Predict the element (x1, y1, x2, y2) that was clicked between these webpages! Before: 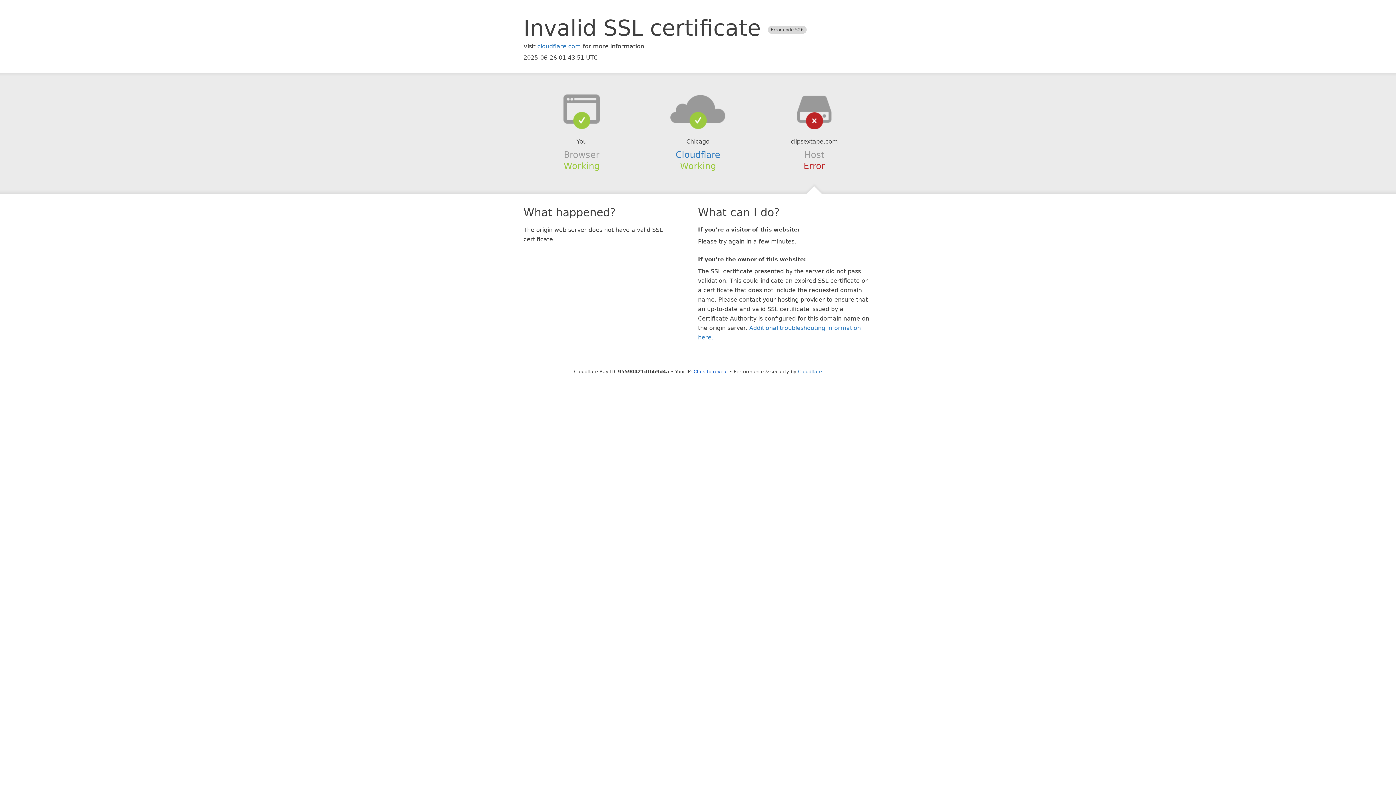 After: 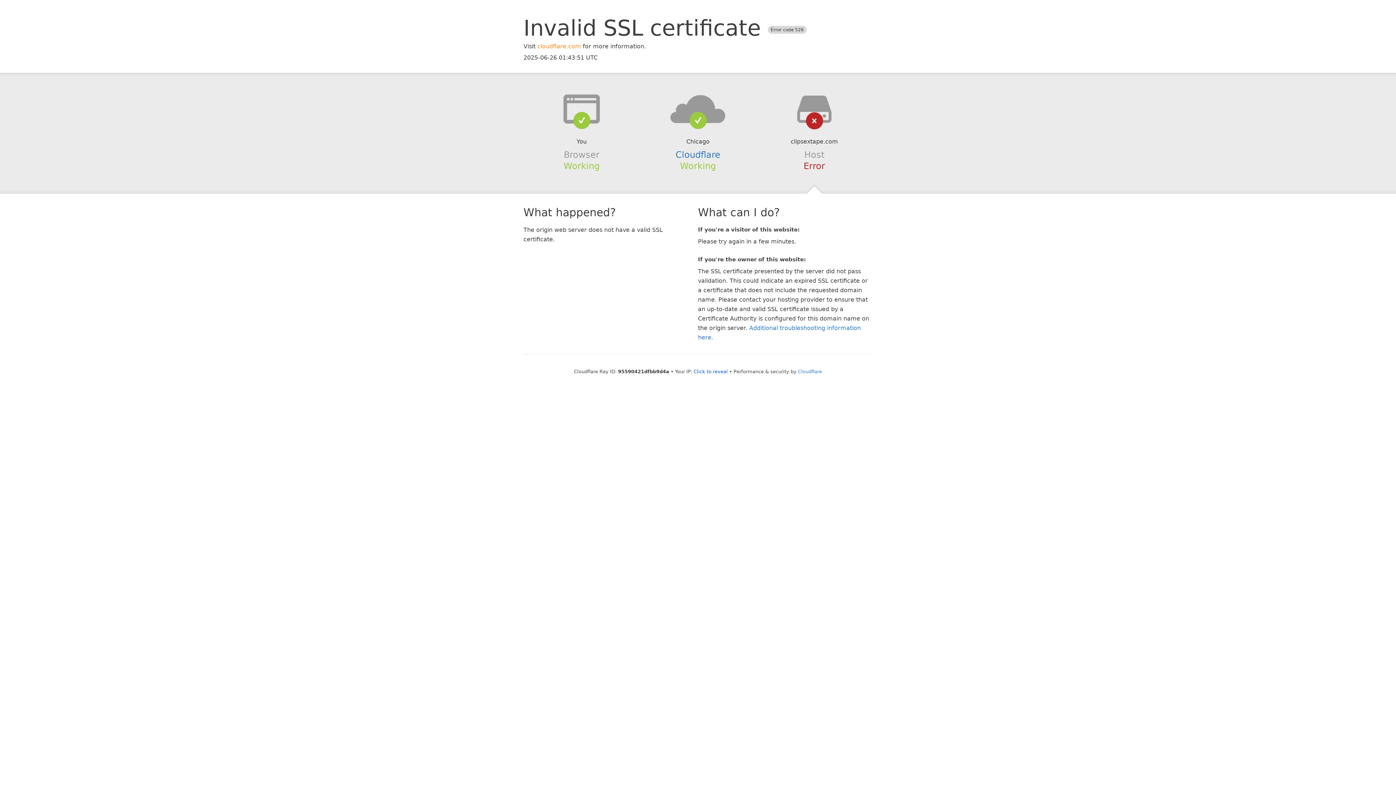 Action: label: cloudflare.com bbox: (537, 42, 581, 49)